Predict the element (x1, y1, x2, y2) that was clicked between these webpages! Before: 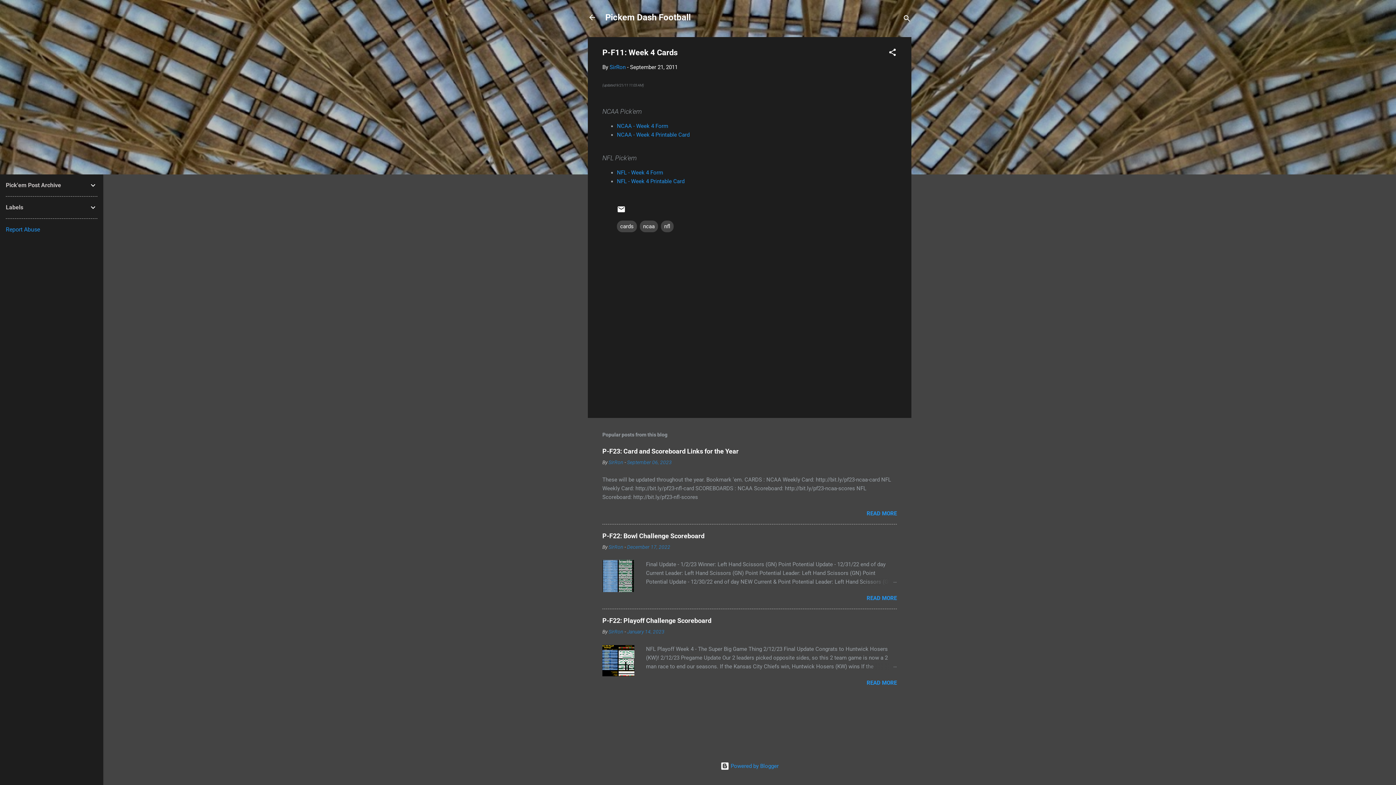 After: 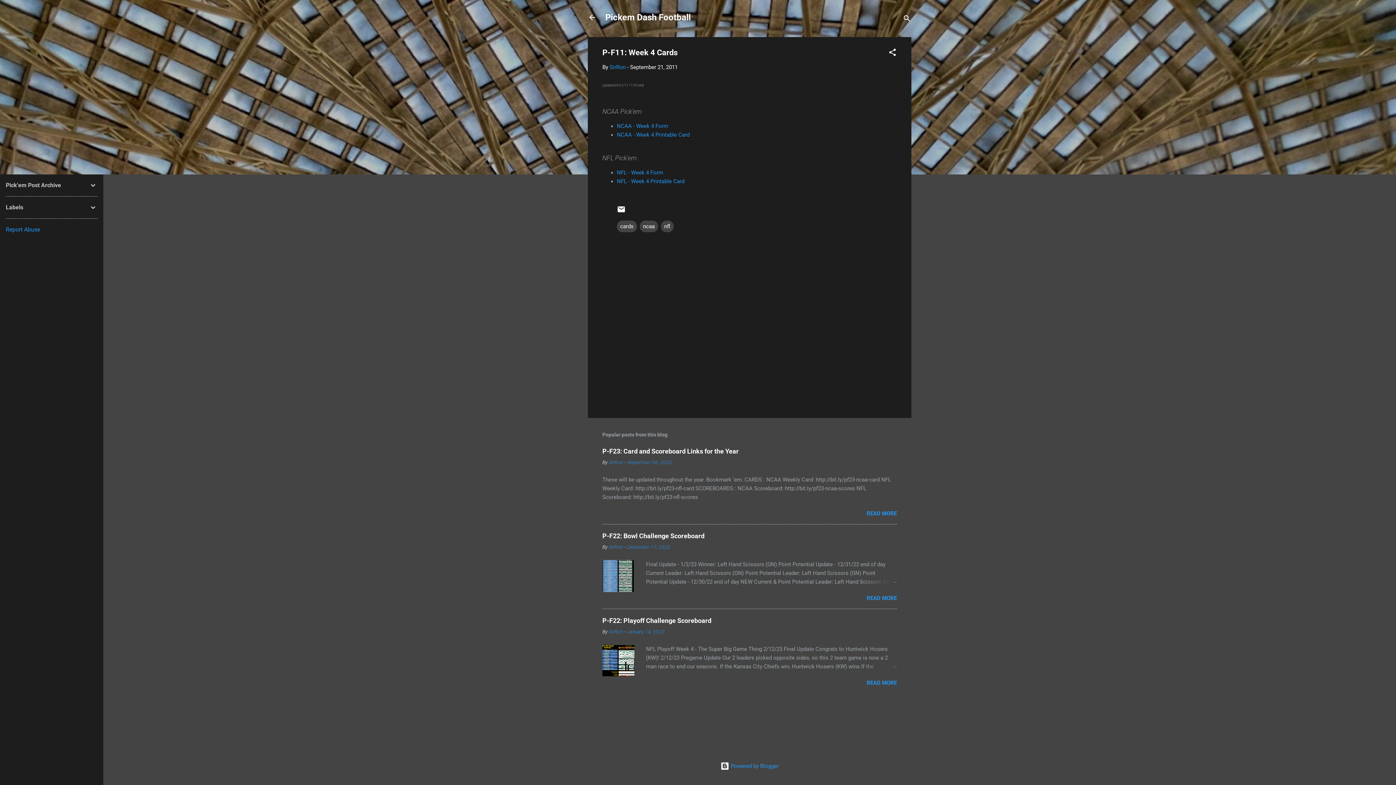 Action: bbox: (617, 178, 684, 184) label: NFL - Week 4 Printable Card